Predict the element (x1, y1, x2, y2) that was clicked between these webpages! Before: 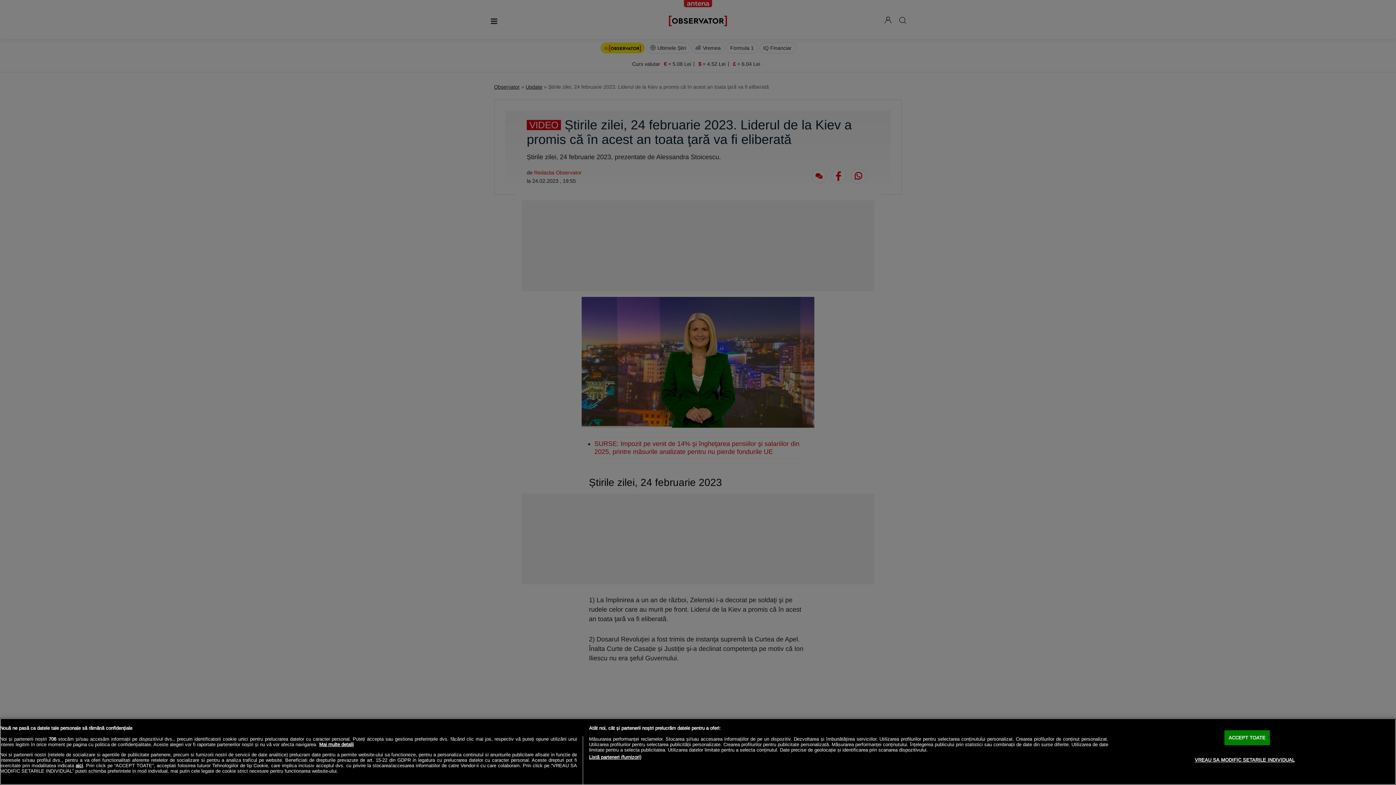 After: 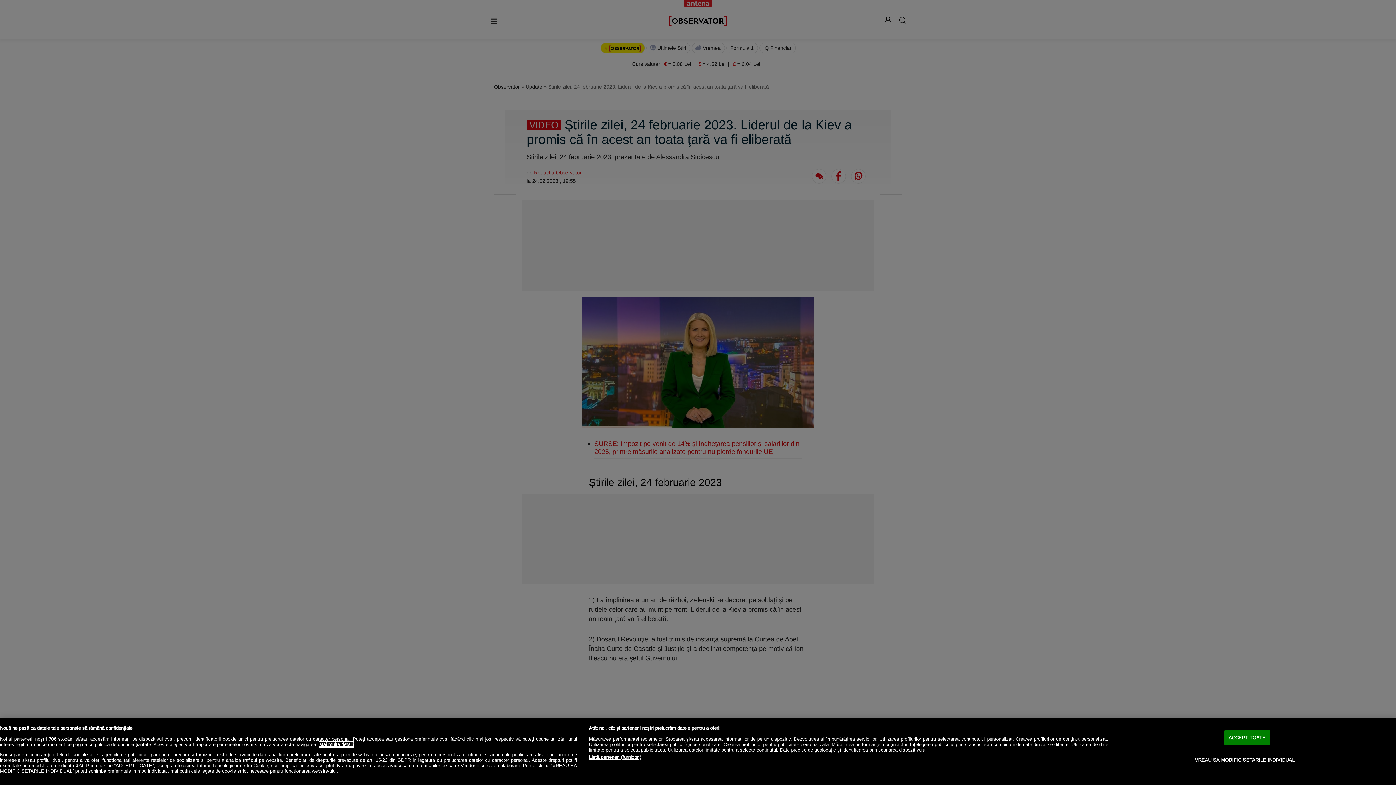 Action: label: Mai multe informații despre confidențialitatea datelor dvs., se deschide într-o fereastră nouă bbox: (319, 742, 353, 747)